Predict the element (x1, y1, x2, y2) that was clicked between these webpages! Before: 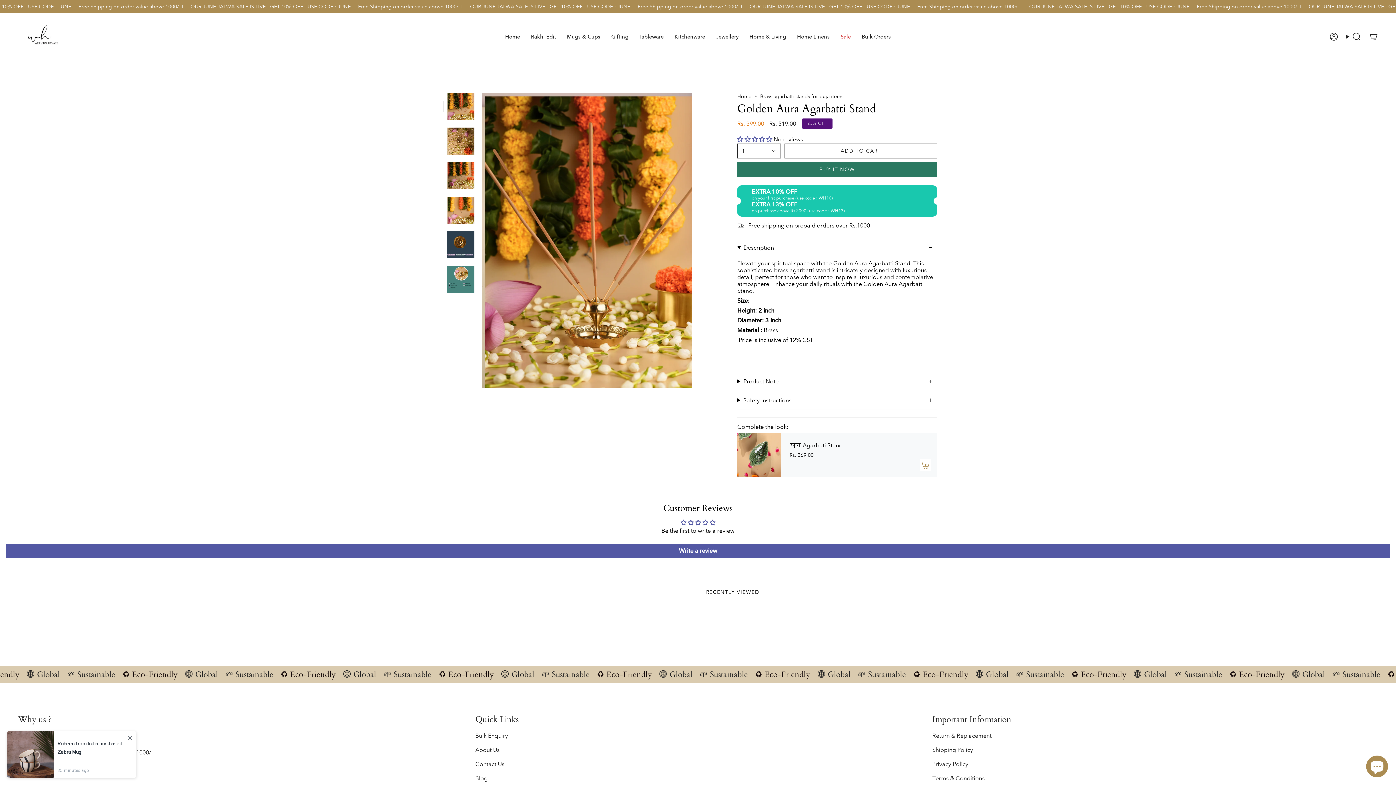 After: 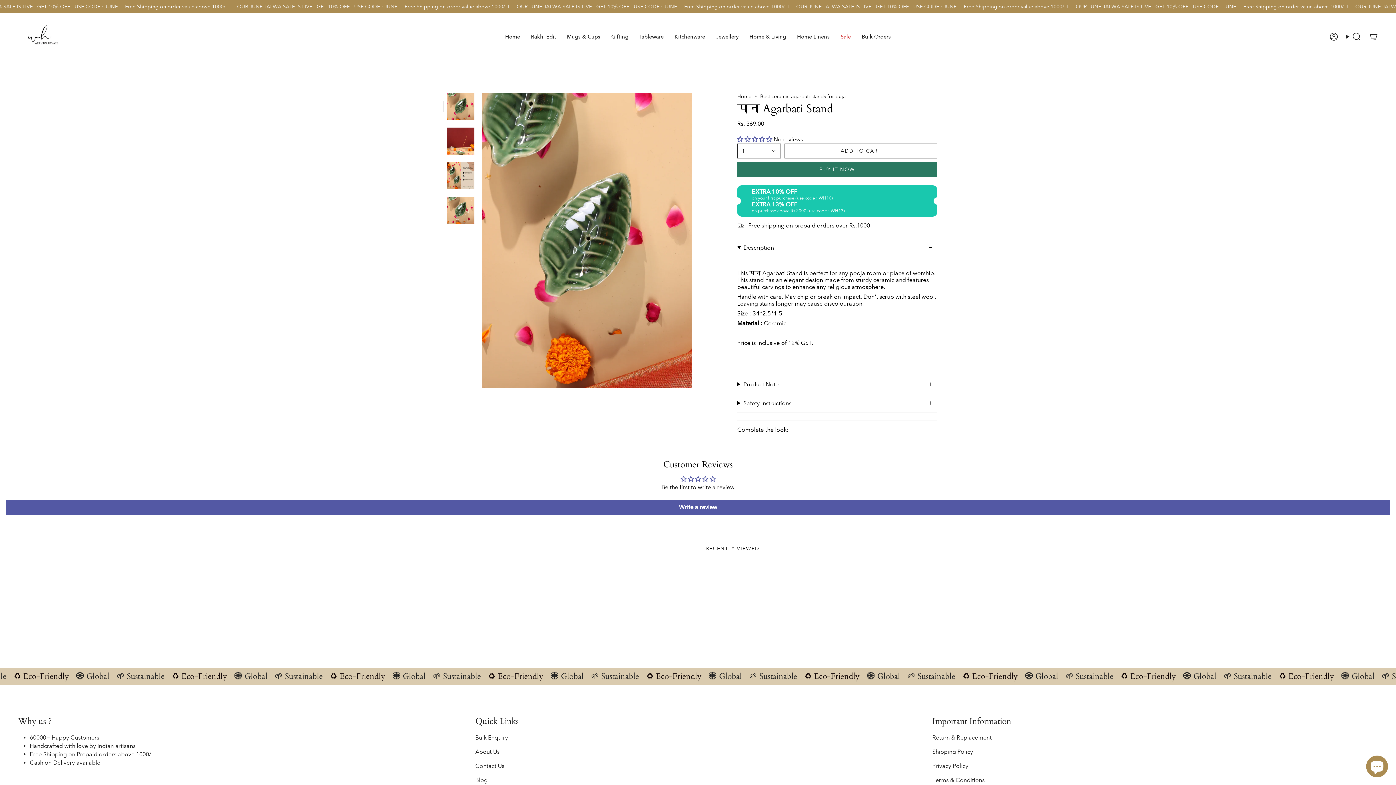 Action: bbox: (737, 433, 781, 477) label: पान Agarbati Stand